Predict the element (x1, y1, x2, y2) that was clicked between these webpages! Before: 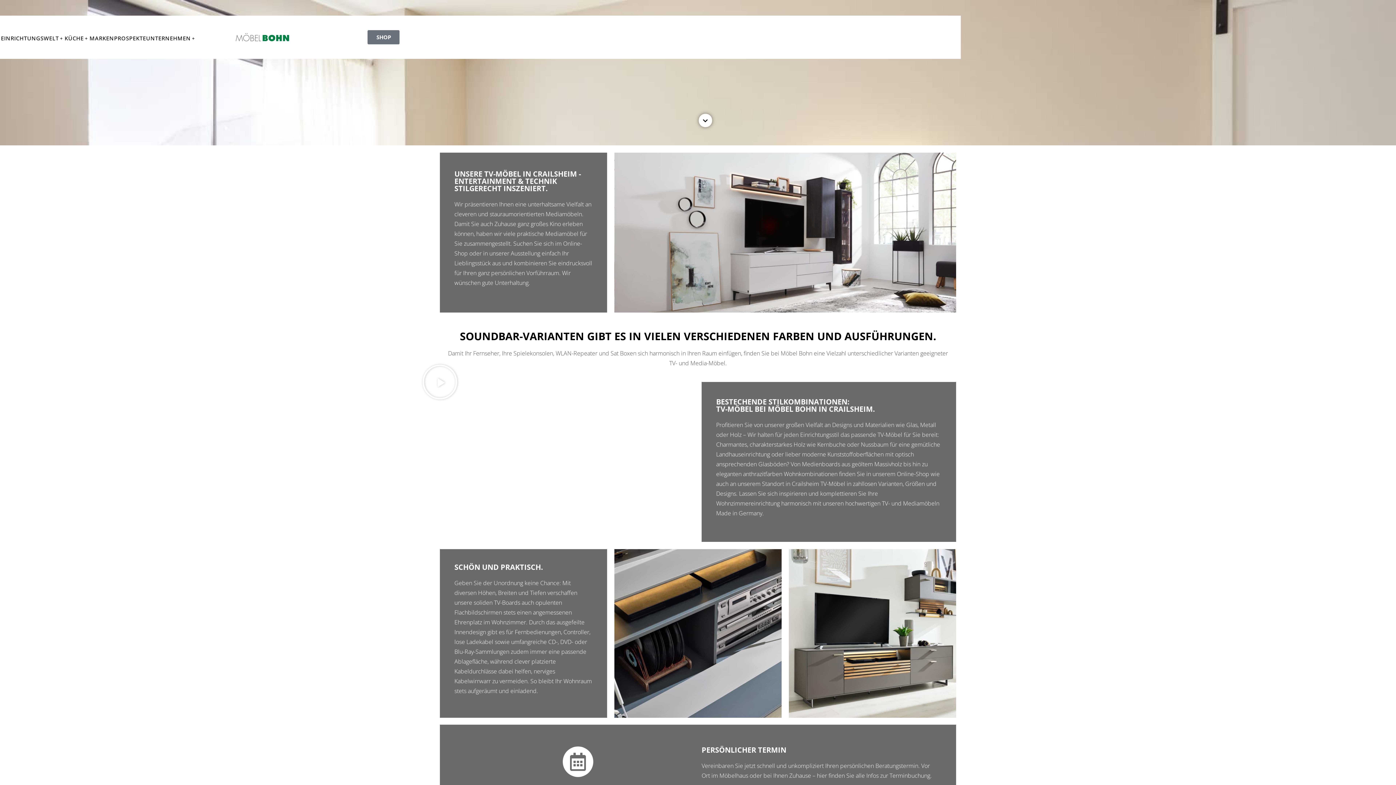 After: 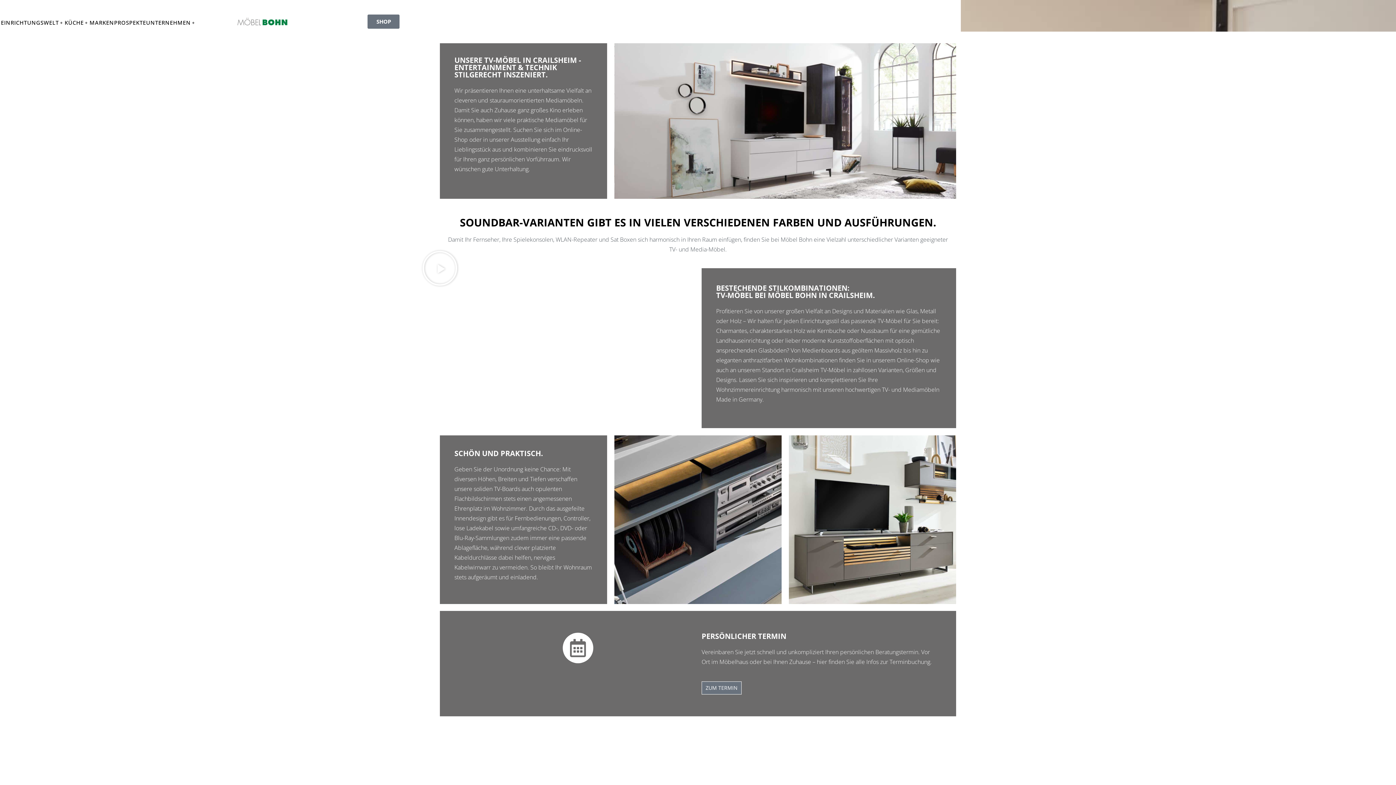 Action: bbox: (698, 113, 712, 127)